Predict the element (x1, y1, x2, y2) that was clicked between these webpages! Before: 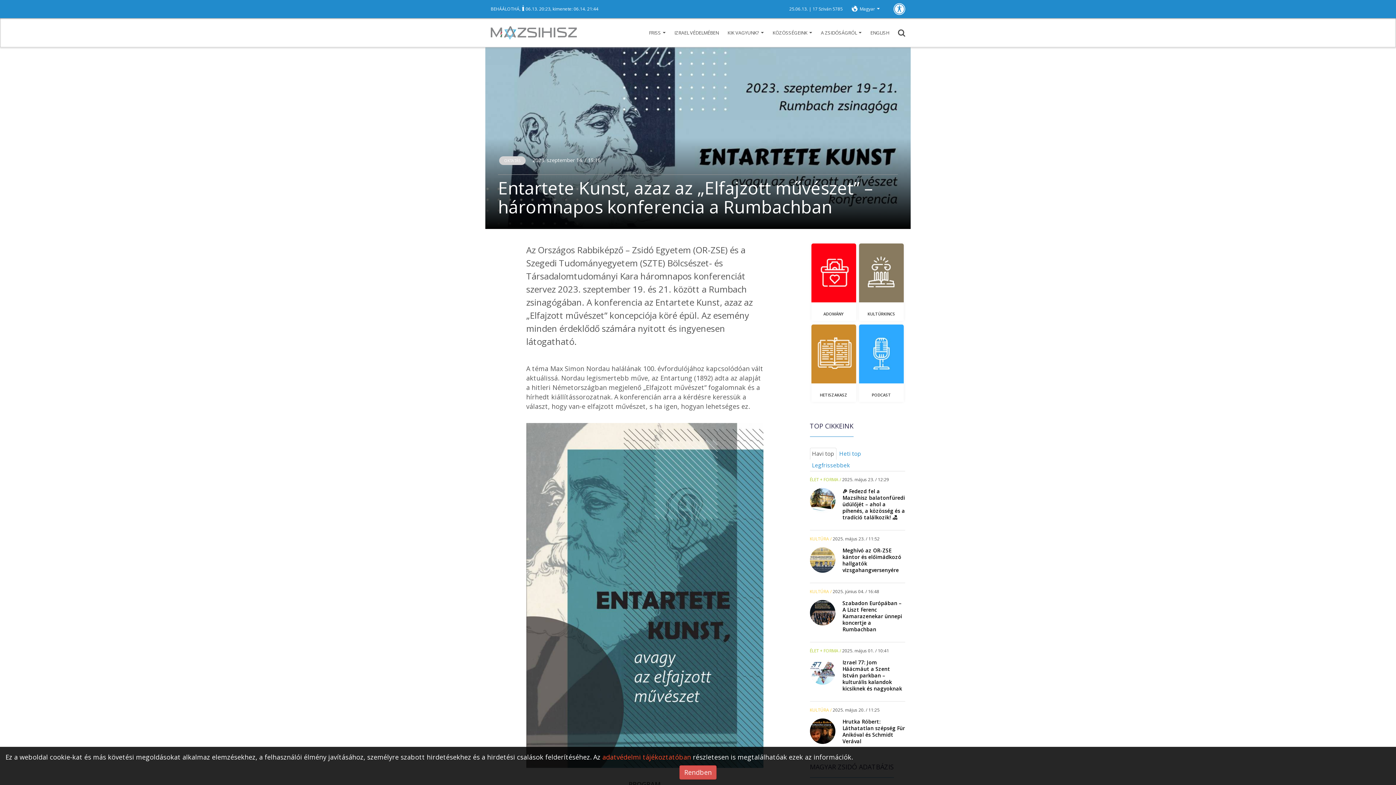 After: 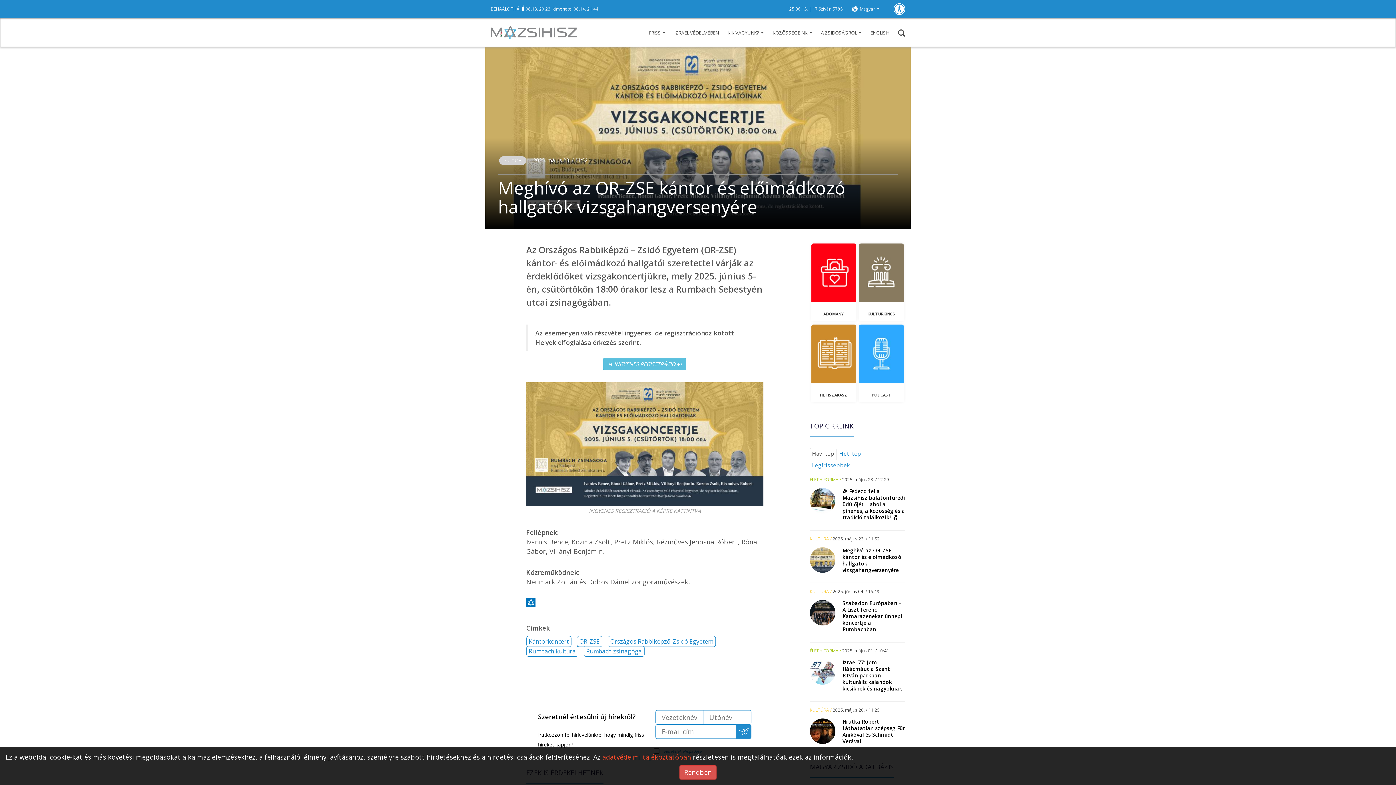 Action: label: Meghívó az OR-ZSE kántor és előimádkozó hallgatók vizsgahangversenyére bbox: (842, 547, 901, 573)